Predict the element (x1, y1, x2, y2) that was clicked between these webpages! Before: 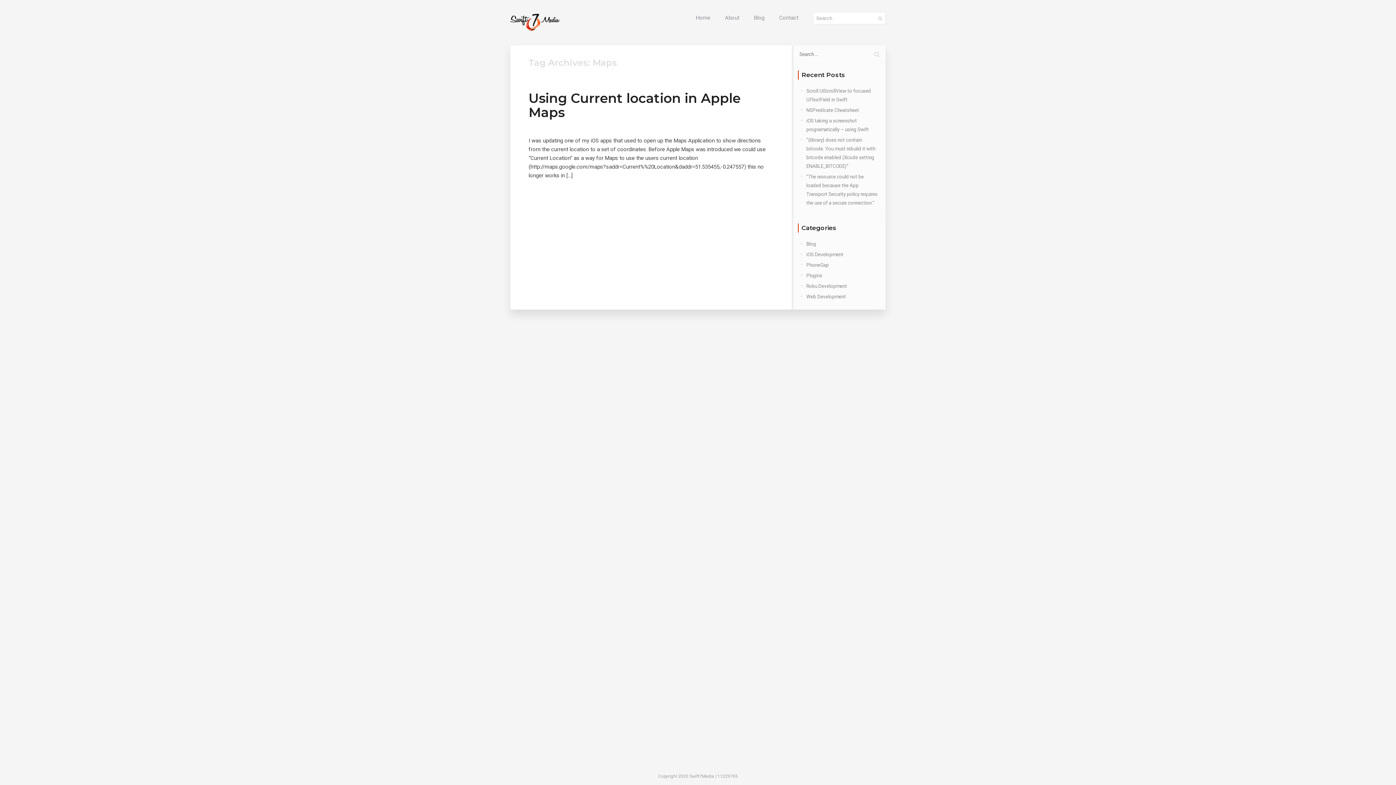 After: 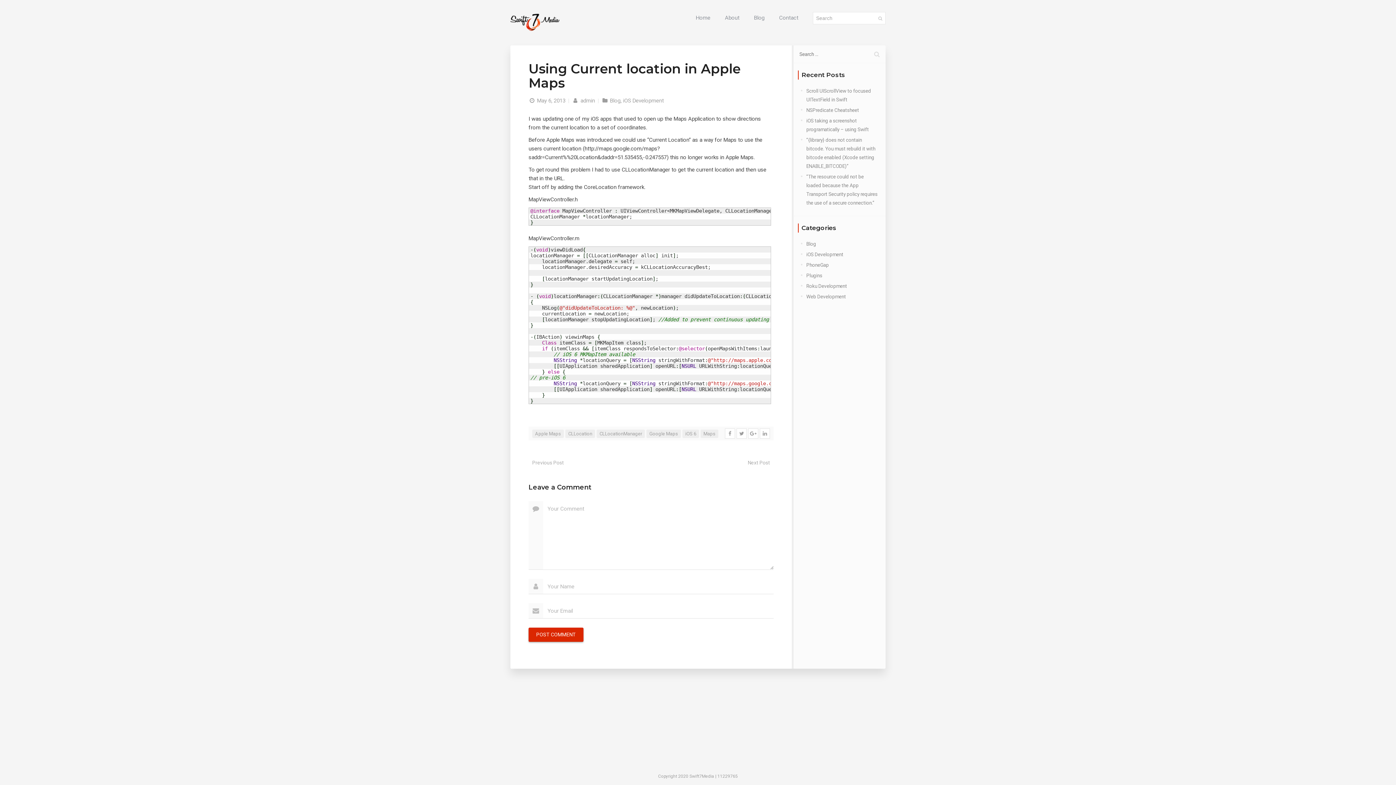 Action: bbox: (528, 90, 740, 120) label: Using Current location in Apple Maps